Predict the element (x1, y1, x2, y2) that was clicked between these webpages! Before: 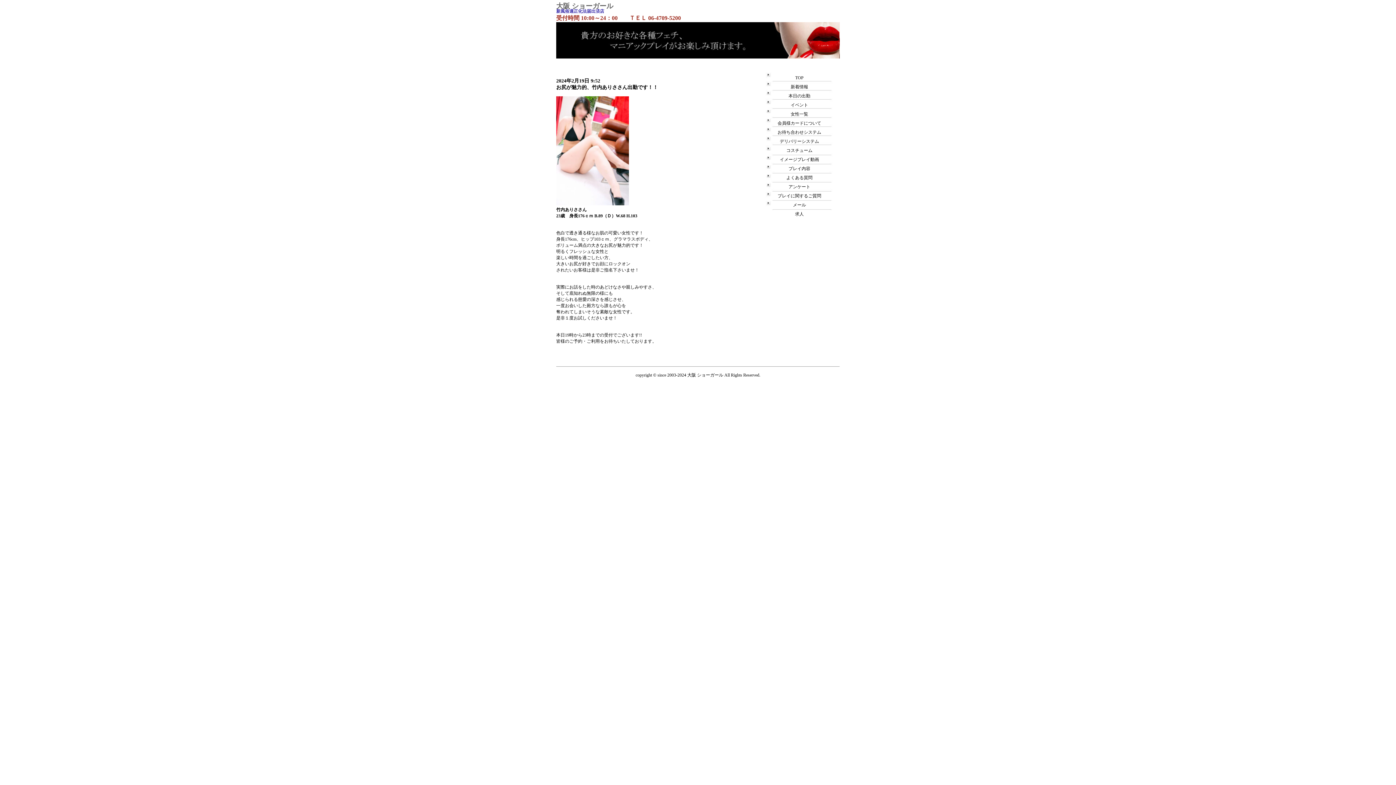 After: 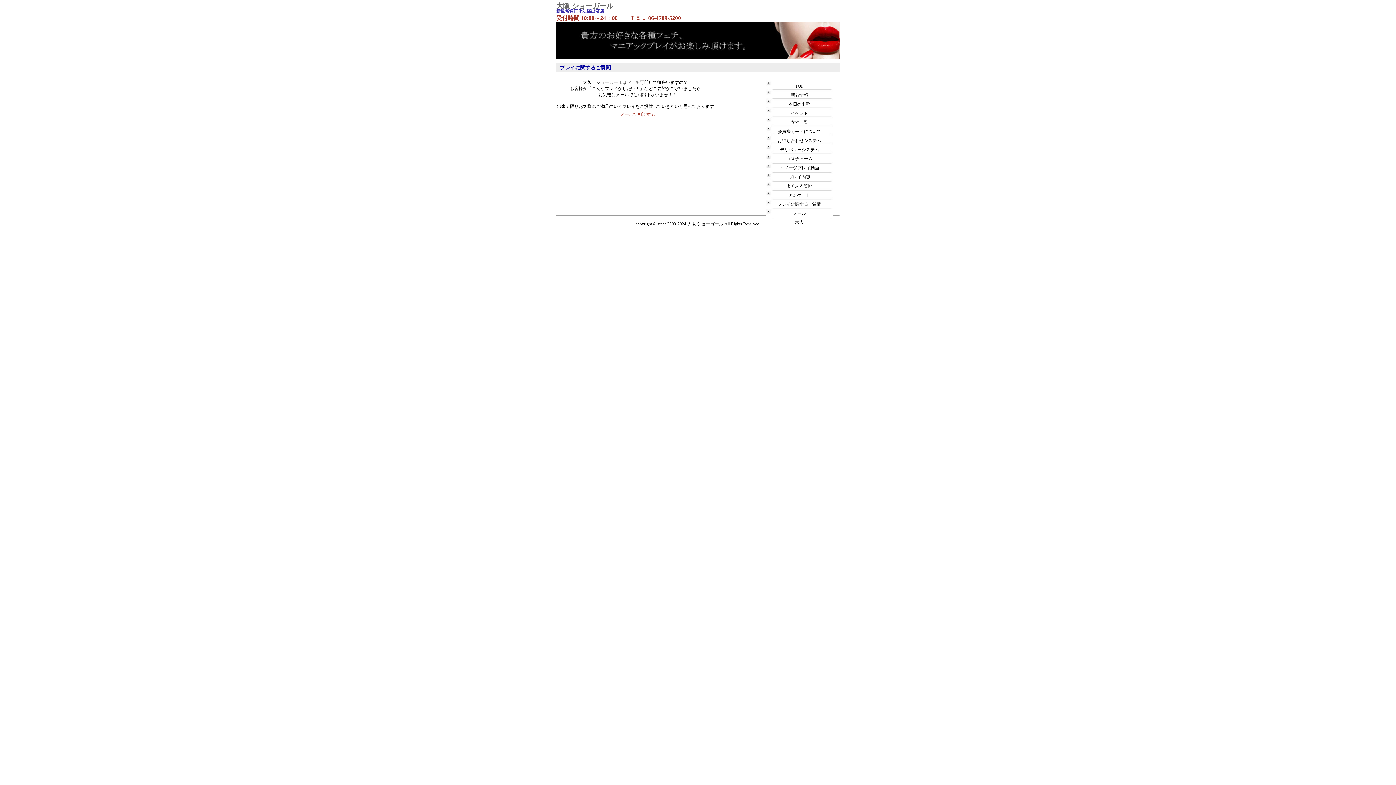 Action: label: プレイに関するご質問 bbox: (777, 193, 821, 198)